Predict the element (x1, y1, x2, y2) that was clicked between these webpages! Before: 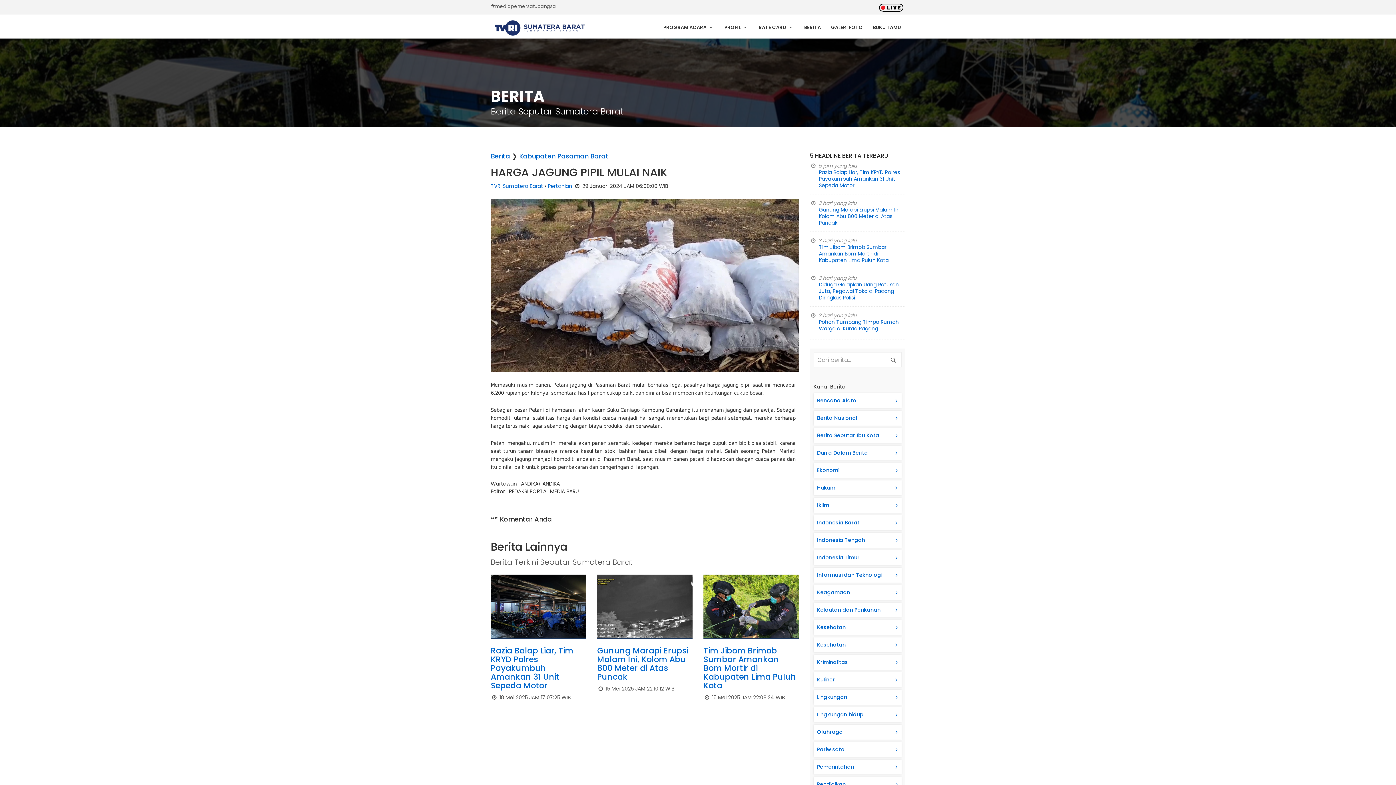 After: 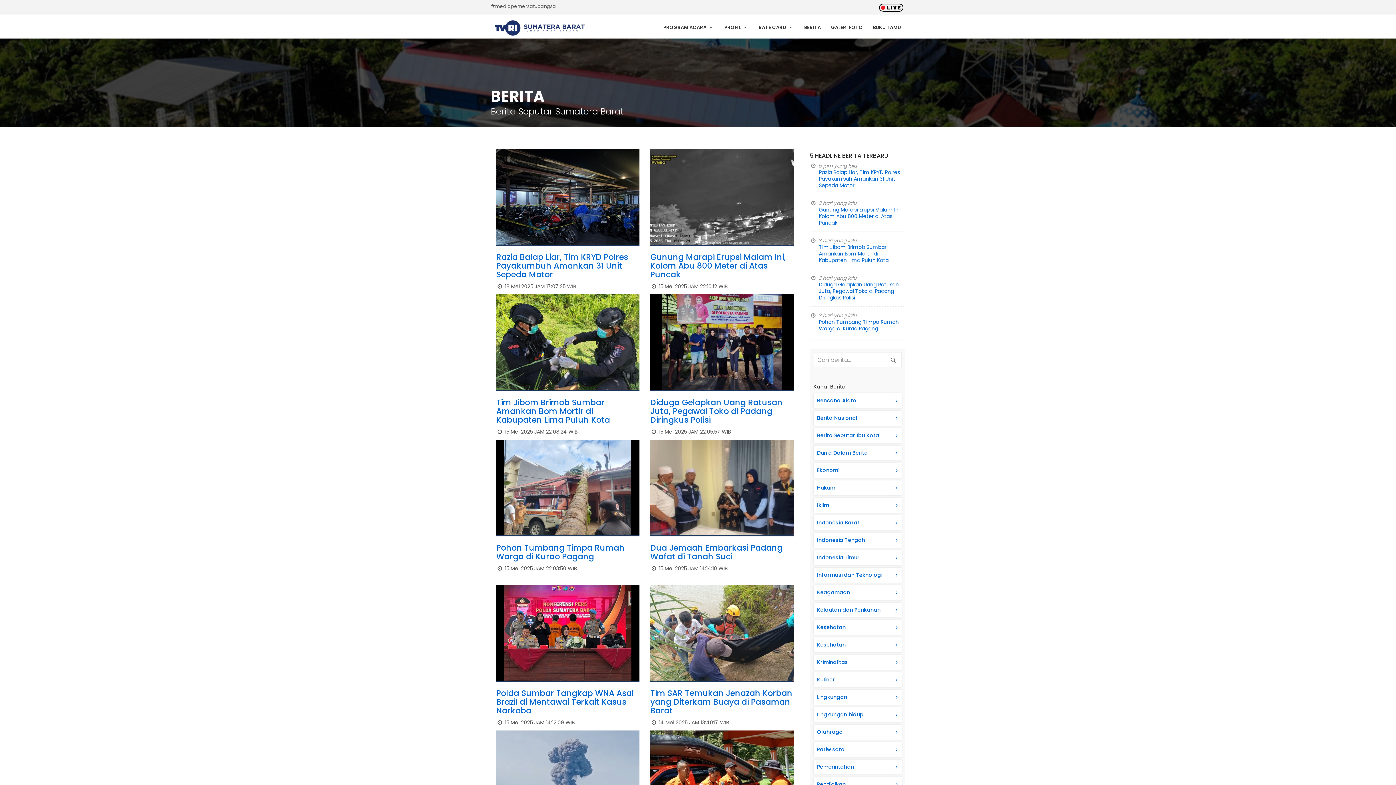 Action: label: BERITA bbox: (800, 24, 825, 38)